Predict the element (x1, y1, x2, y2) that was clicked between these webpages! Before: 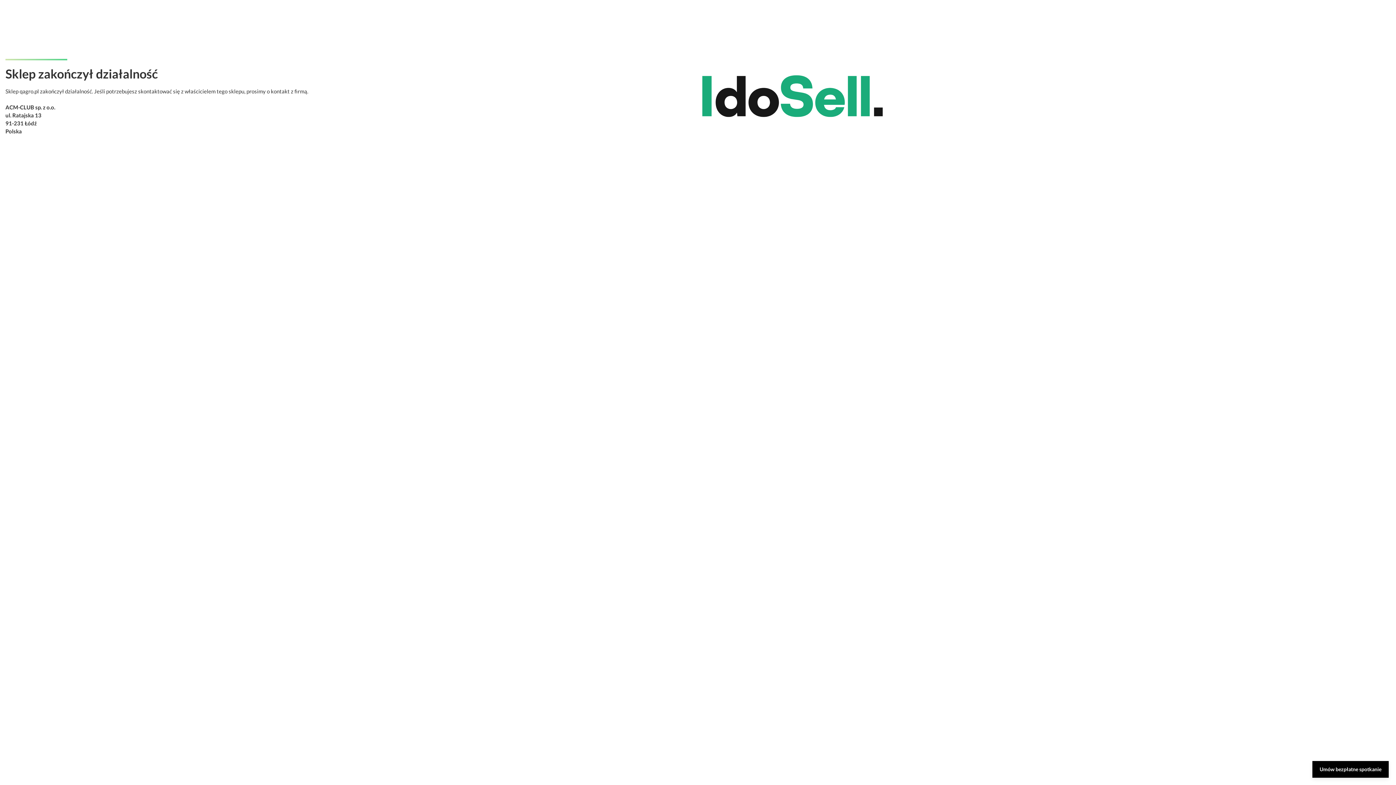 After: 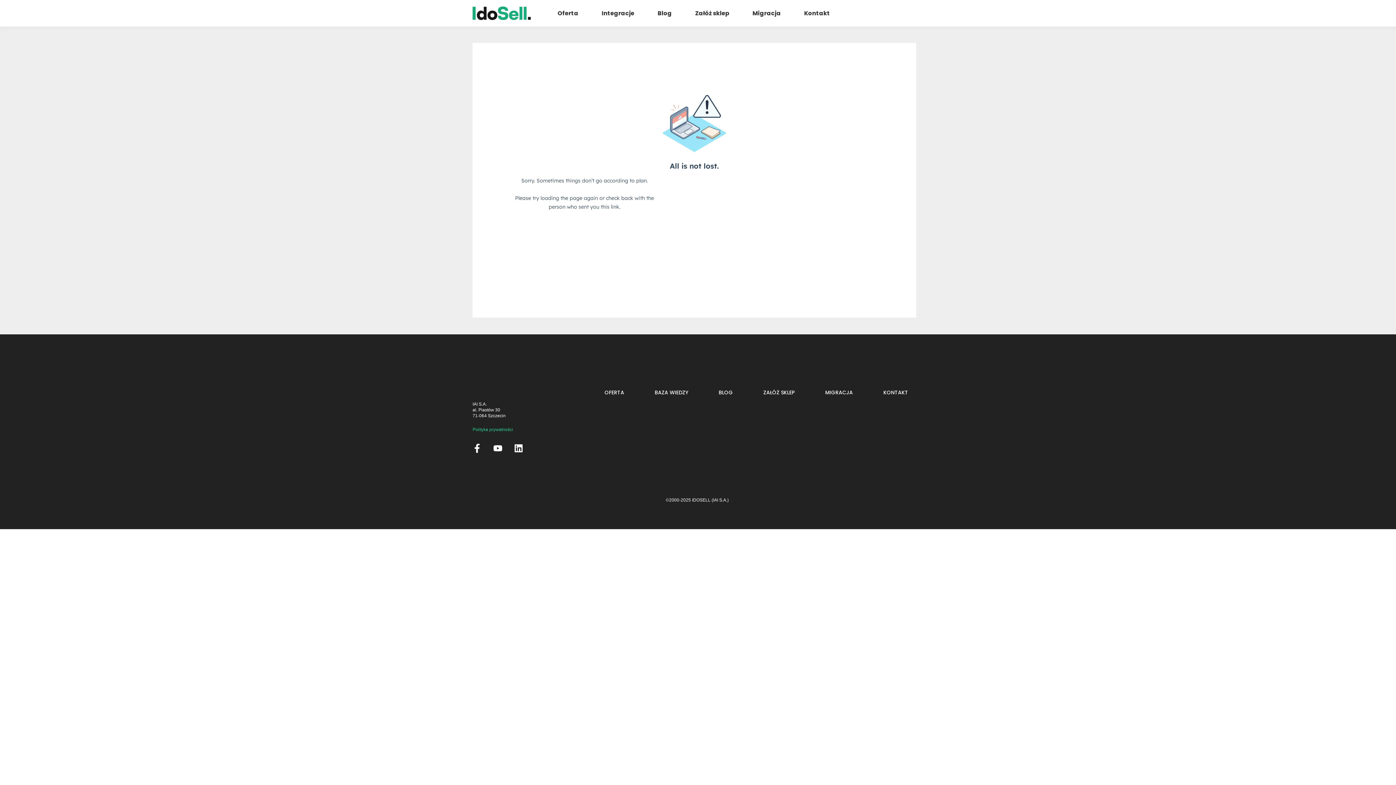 Action: label: Umów bezpłatne spotkanie bbox: (1312, 761, 1389, 778)